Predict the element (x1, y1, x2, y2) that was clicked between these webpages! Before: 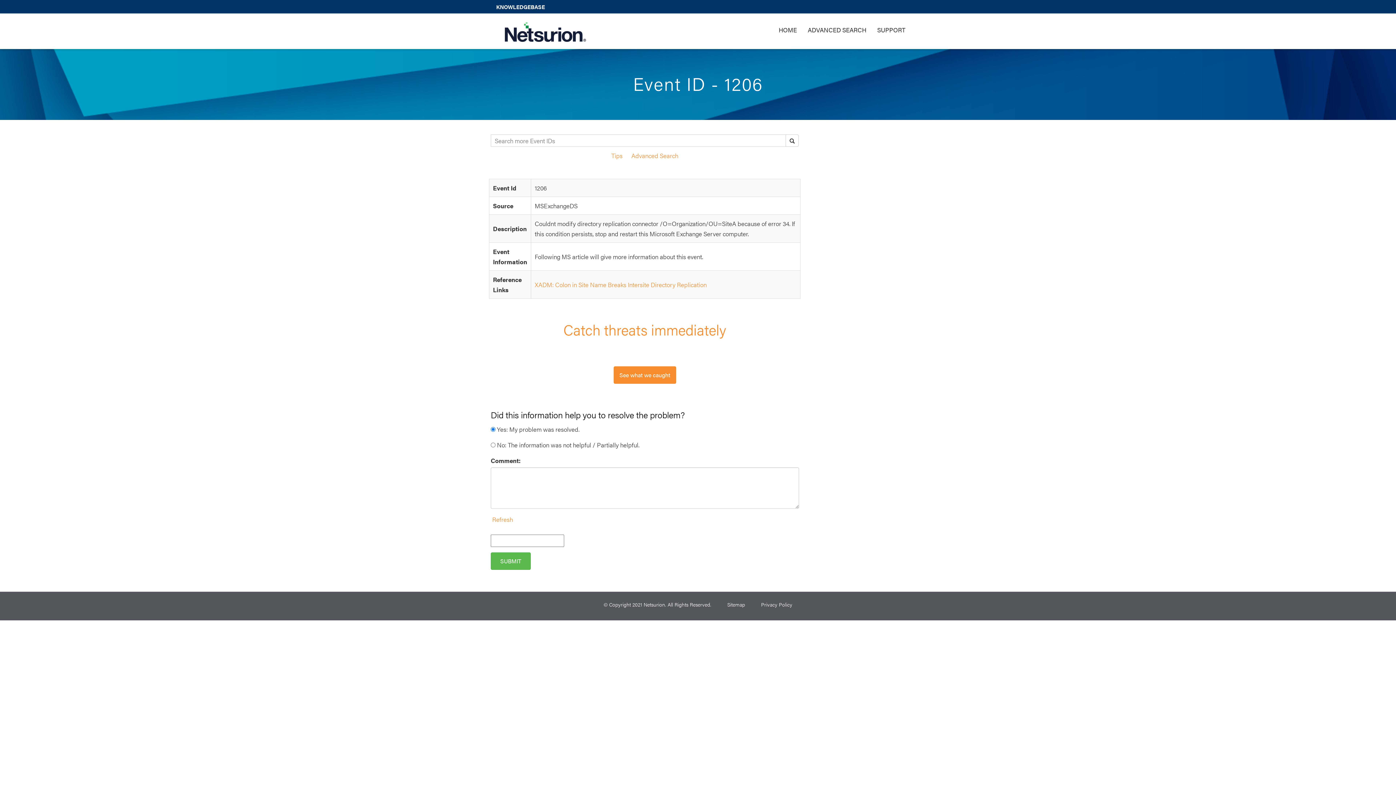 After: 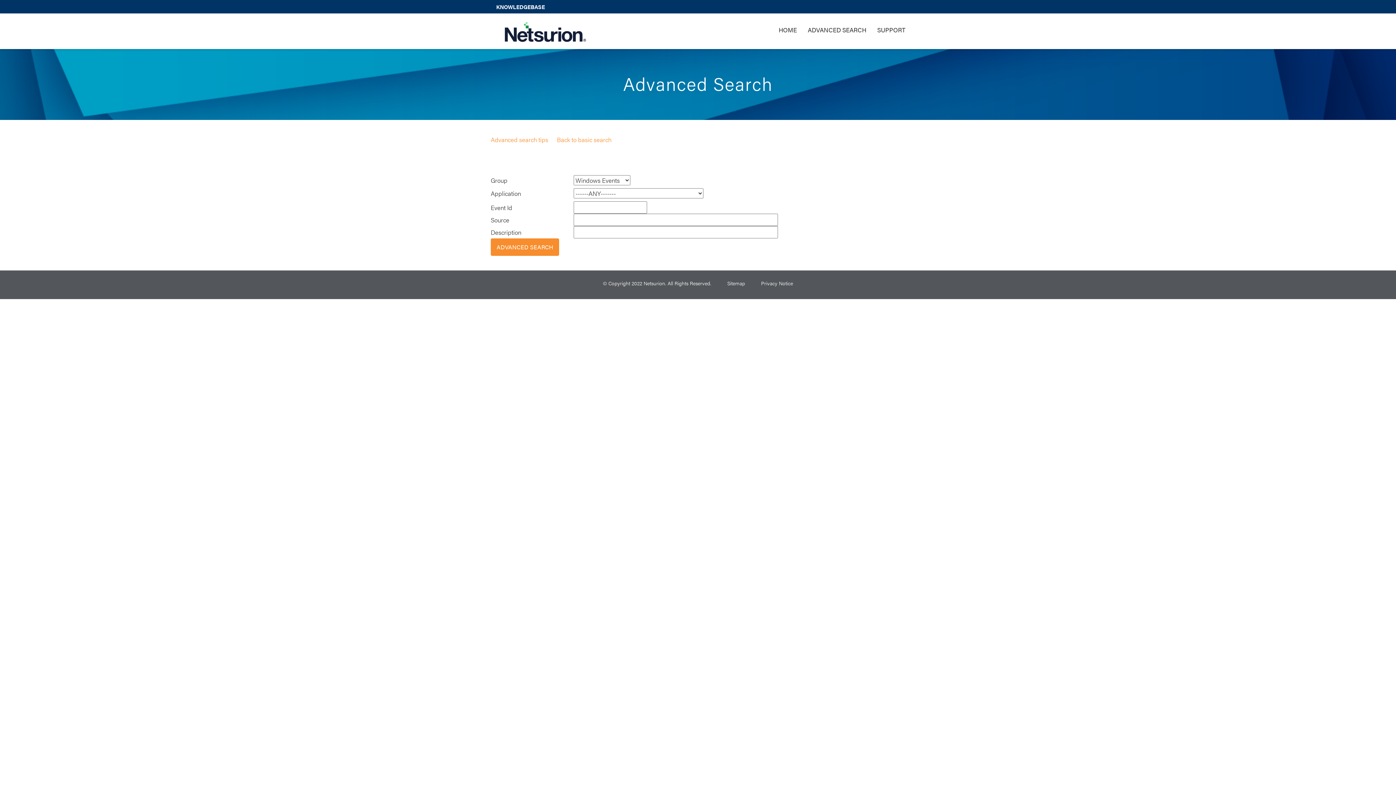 Action: bbox: (631, 151, 678, 160) label: Advanced Search